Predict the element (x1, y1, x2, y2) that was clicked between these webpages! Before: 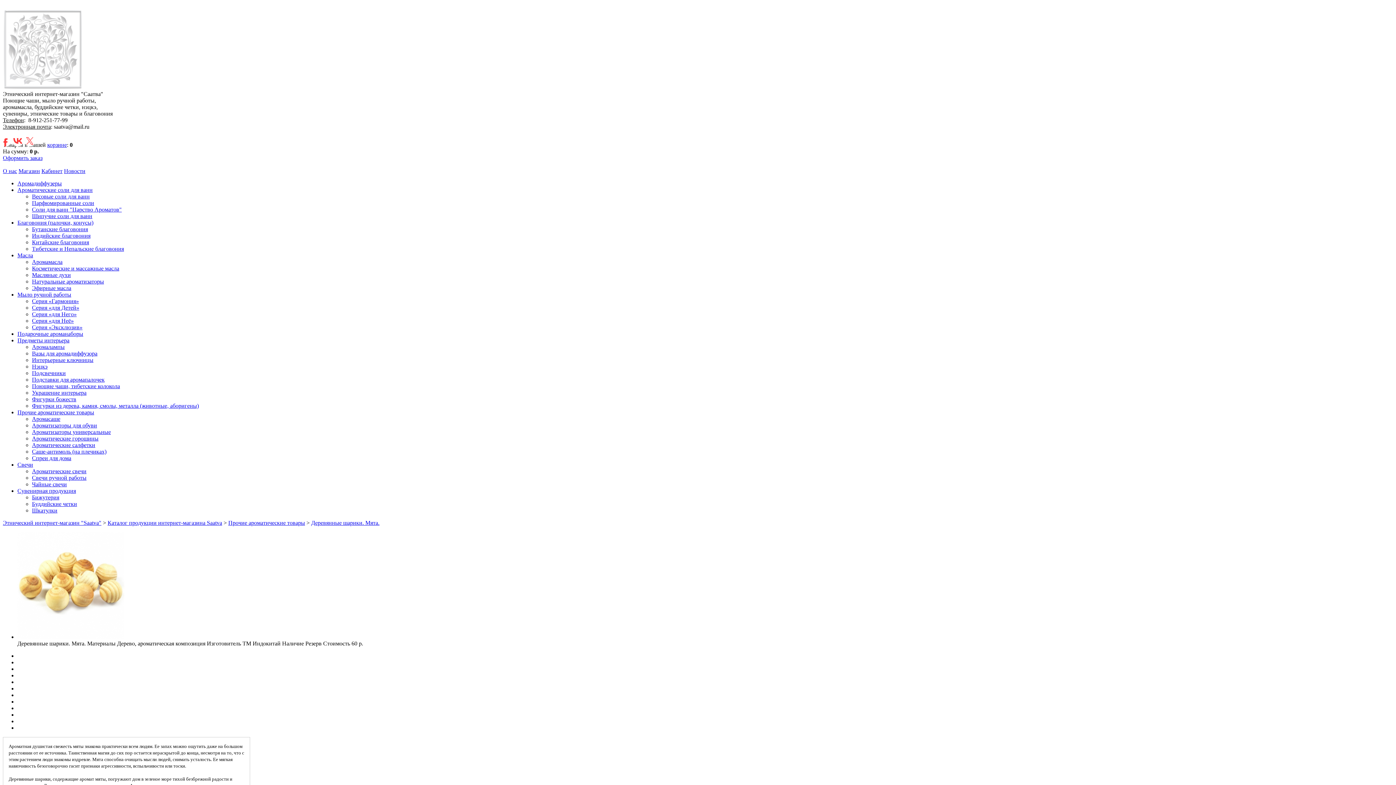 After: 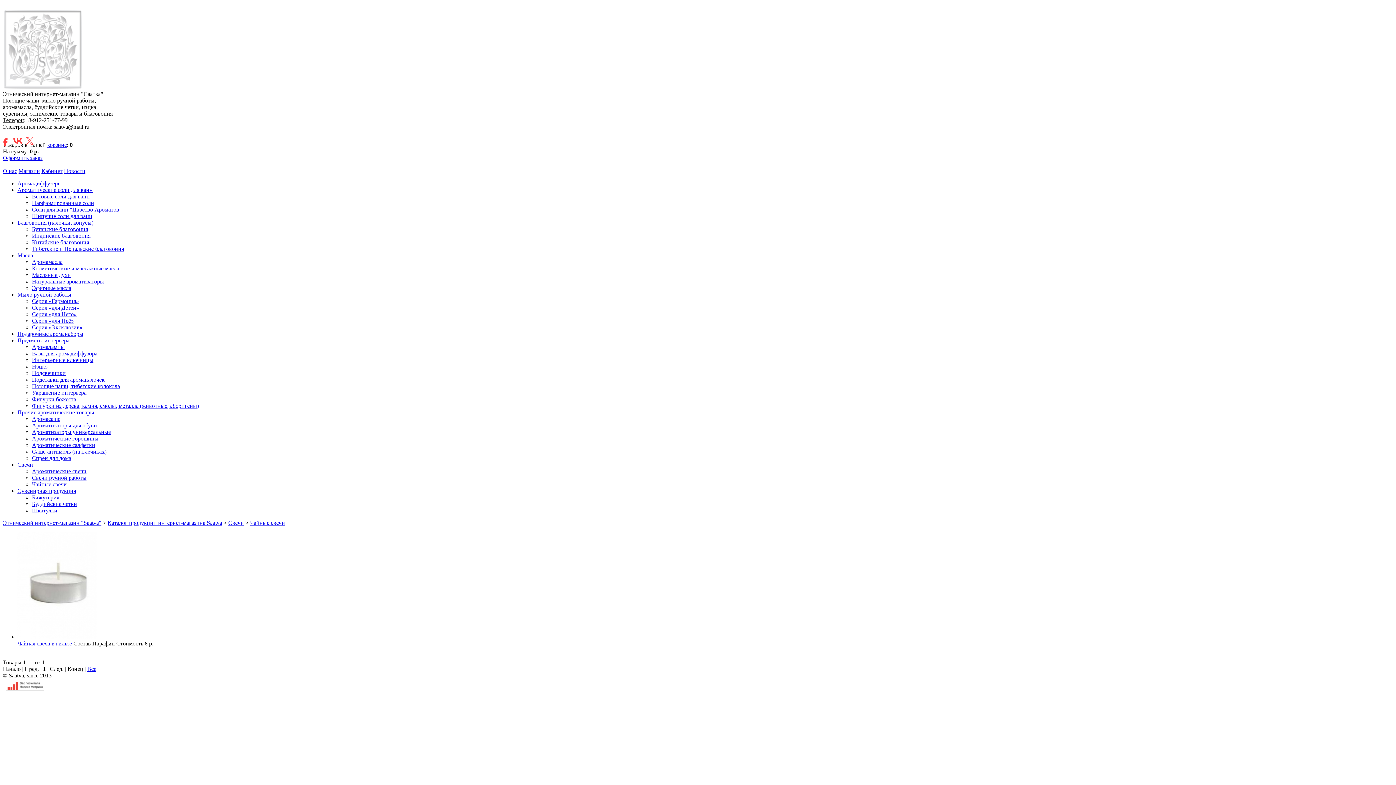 Action: label: Чайные свечи bbox: (32, 481, 66, 487)